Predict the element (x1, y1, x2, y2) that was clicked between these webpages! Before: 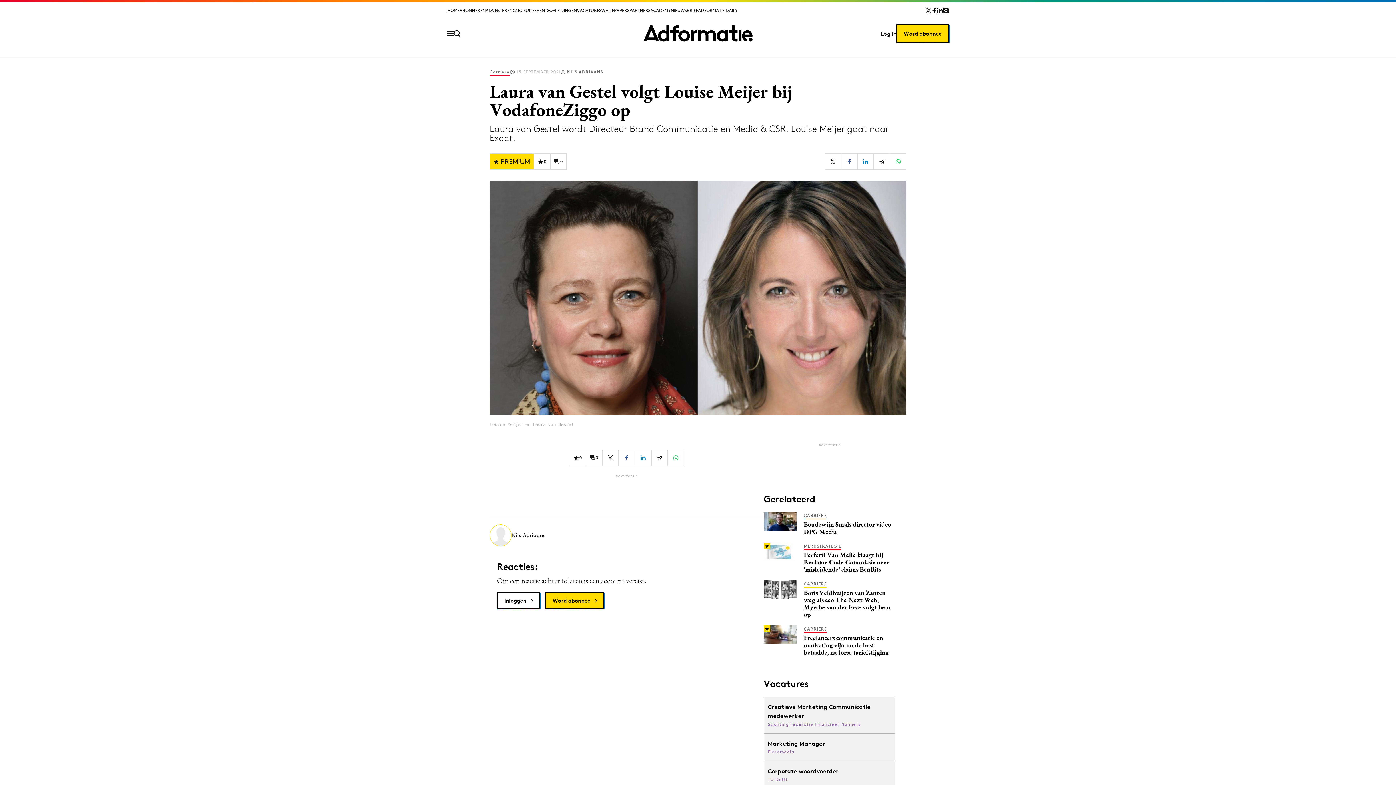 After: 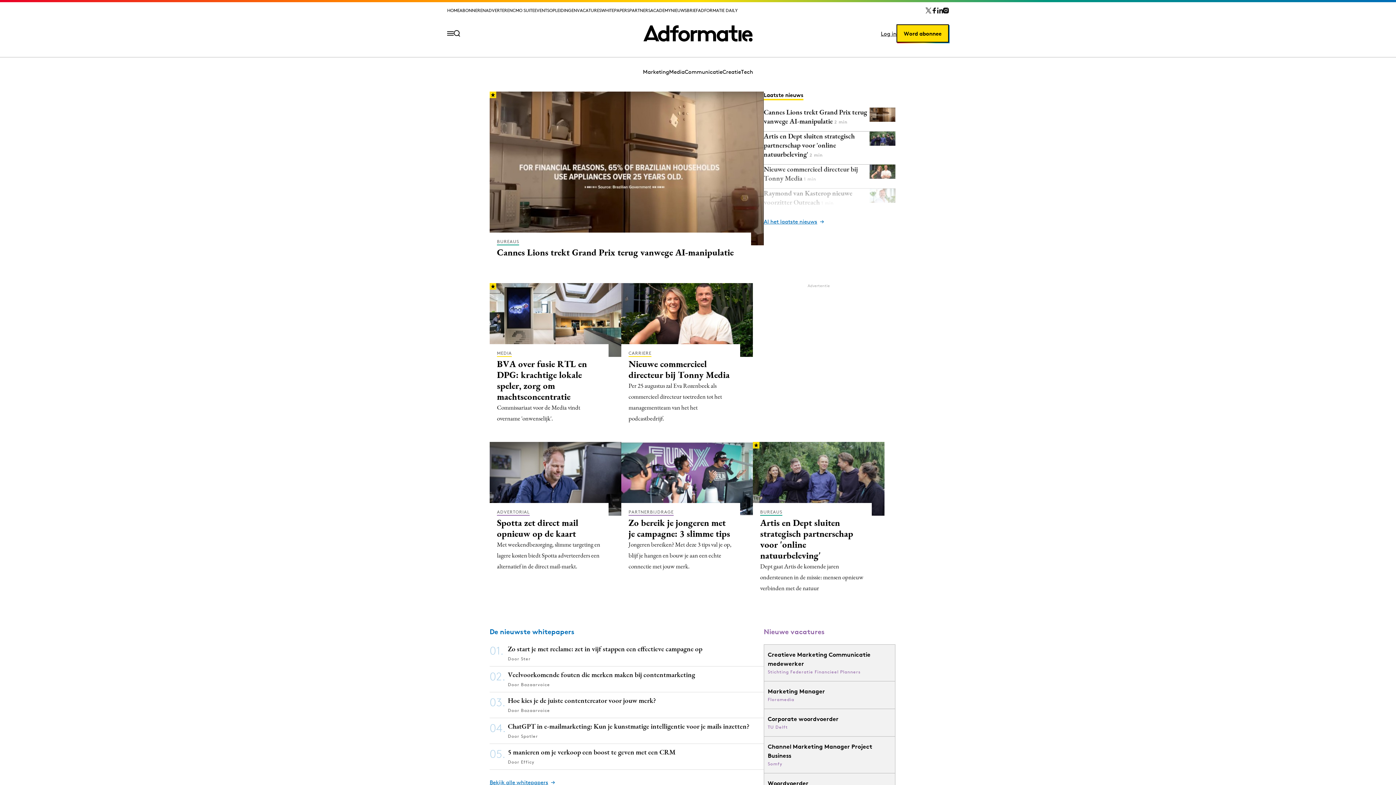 Action: bbox: (447, 7, 459, 13) label: HOME